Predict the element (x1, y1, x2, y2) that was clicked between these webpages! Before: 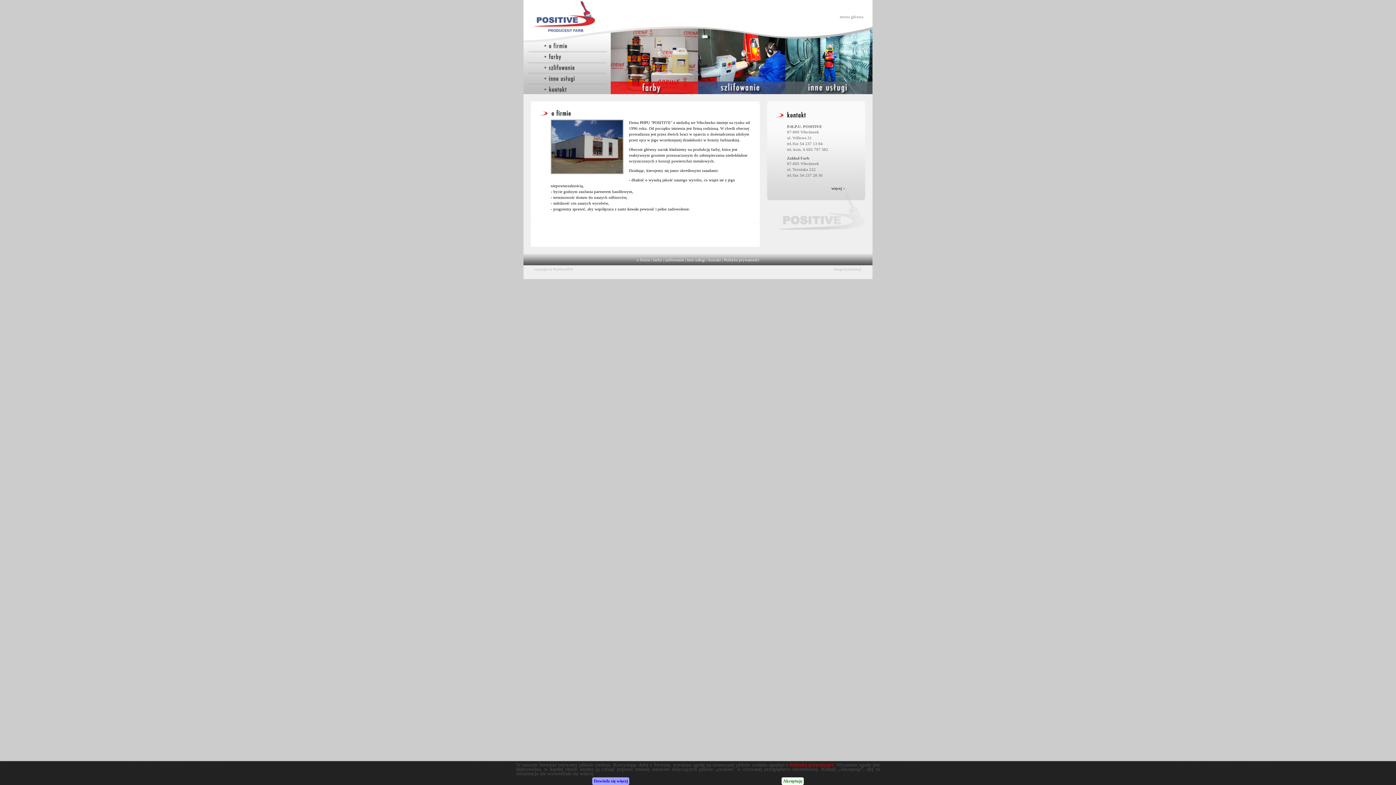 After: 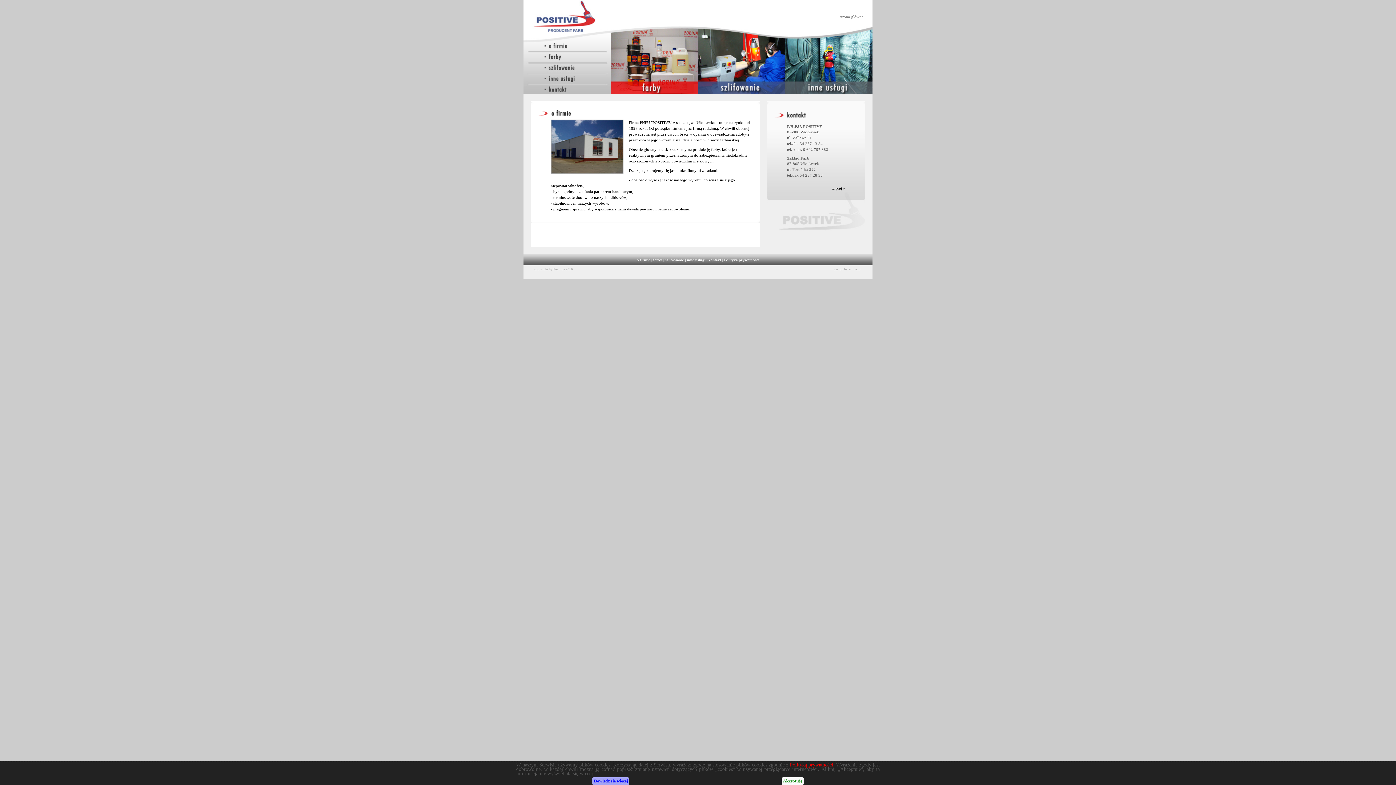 Action: bbox: (543, 41, 576, 49) label: o firmie